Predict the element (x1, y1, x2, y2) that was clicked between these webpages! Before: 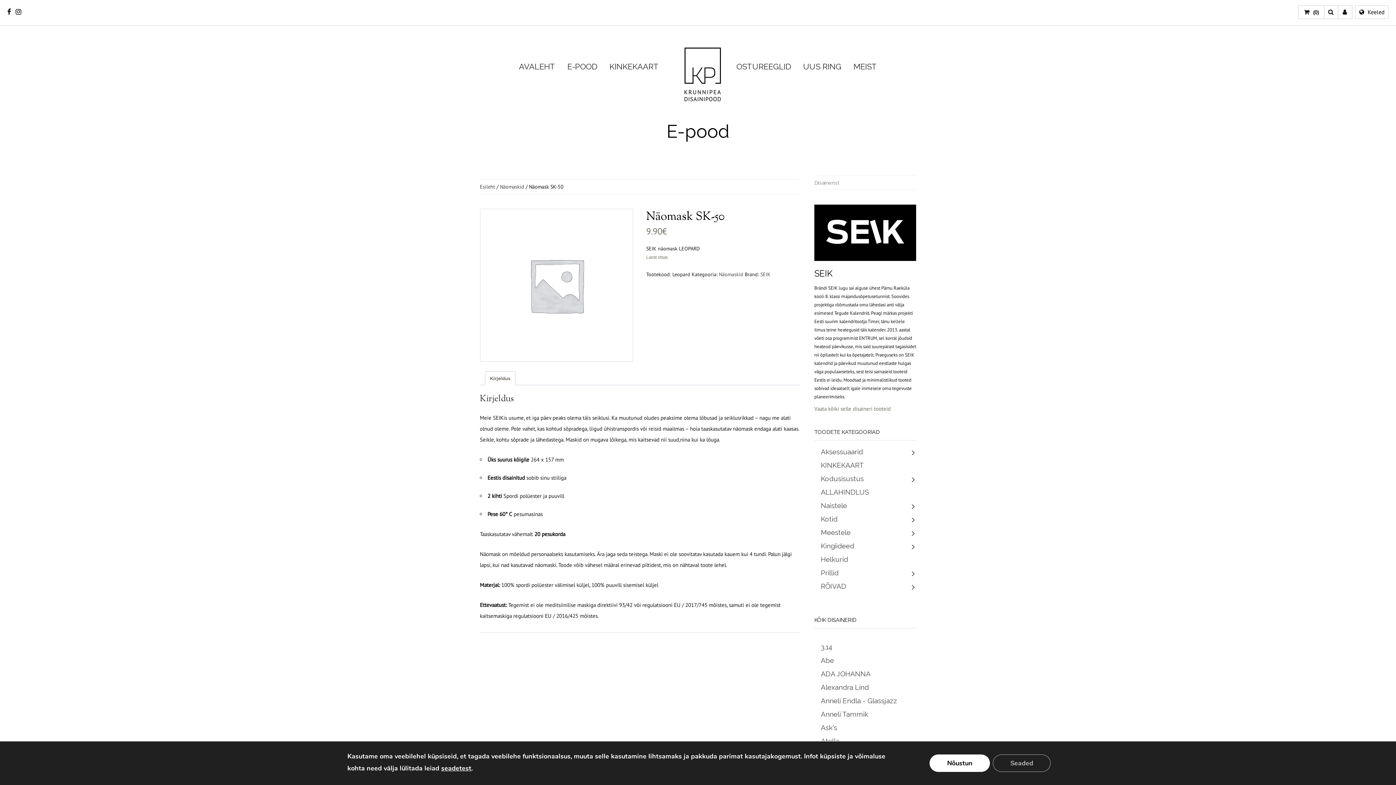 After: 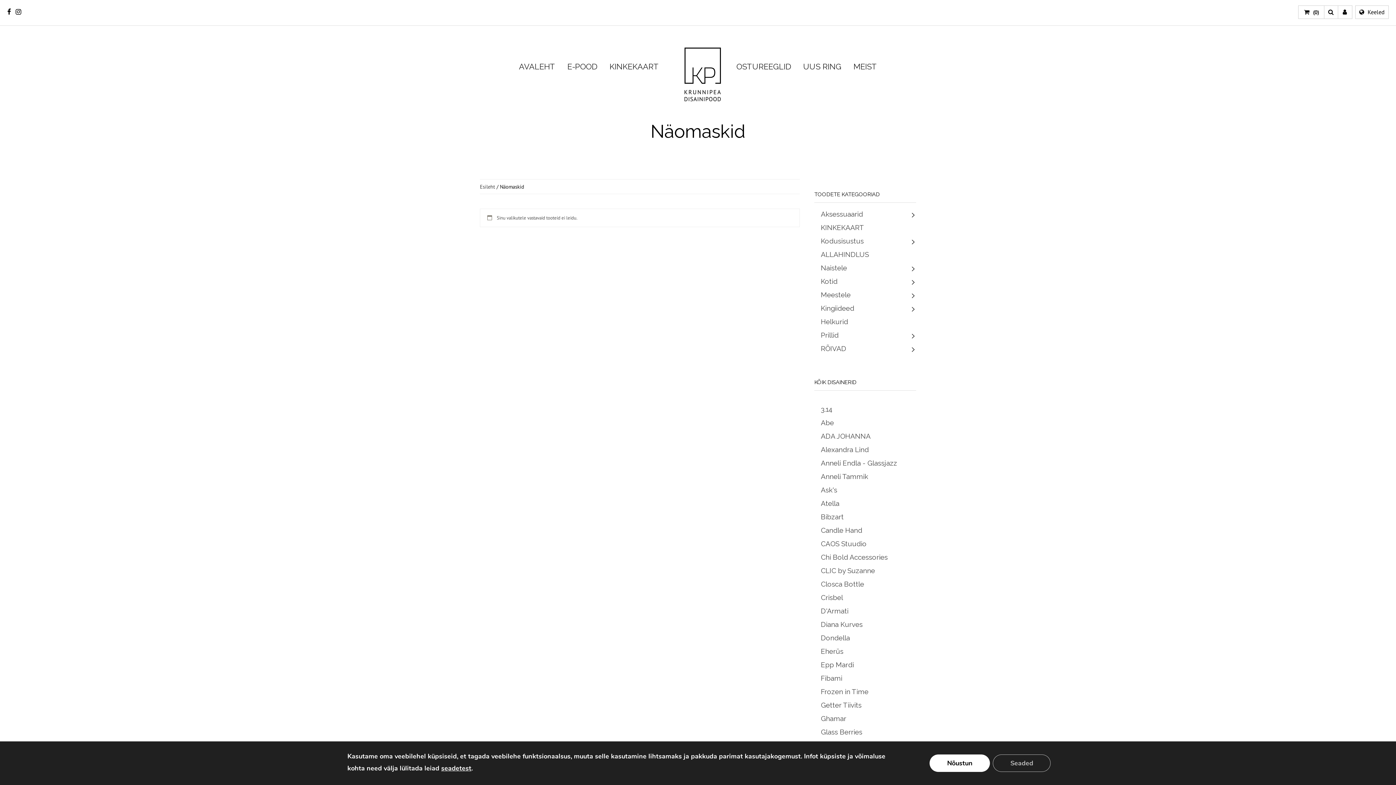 Action: bbox: (500, 183, 524, 190) label: Näomaskid